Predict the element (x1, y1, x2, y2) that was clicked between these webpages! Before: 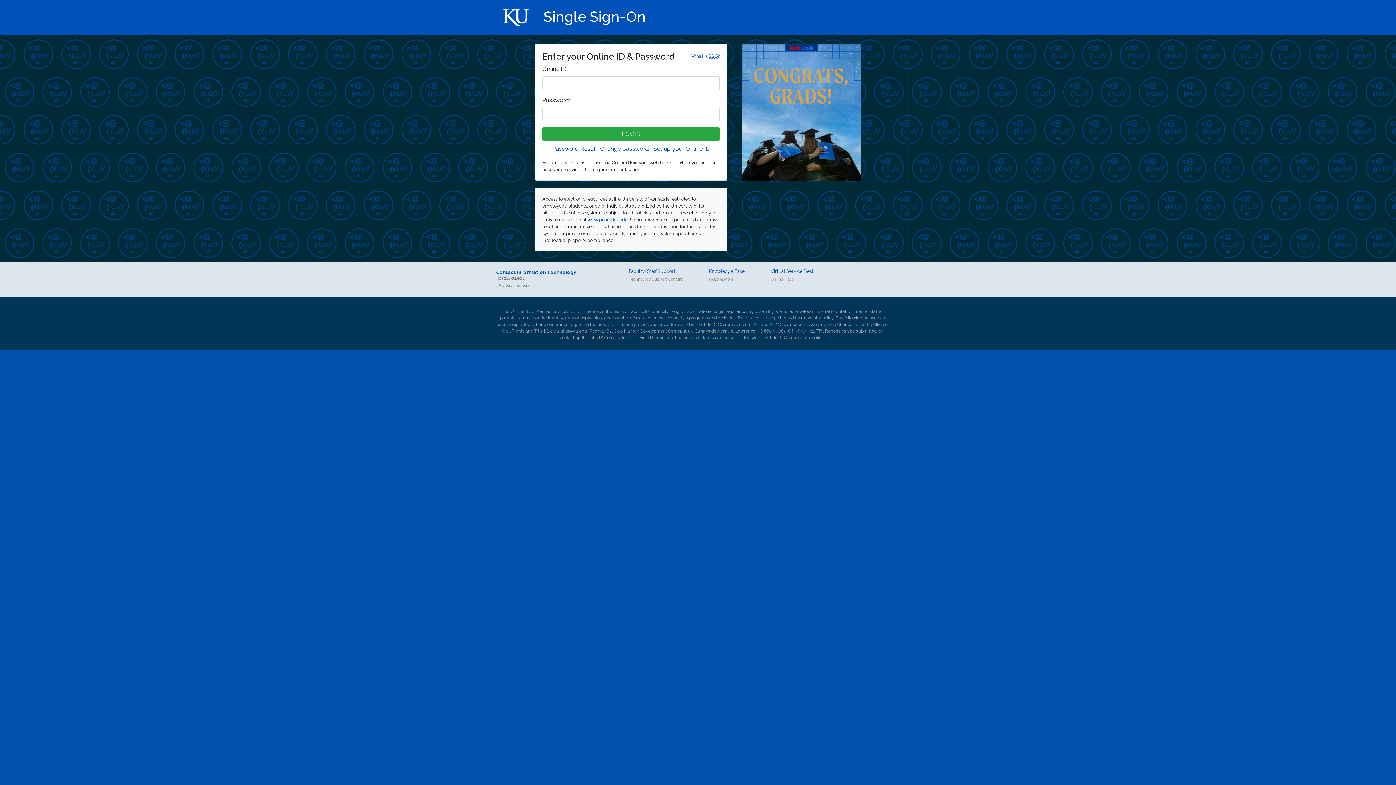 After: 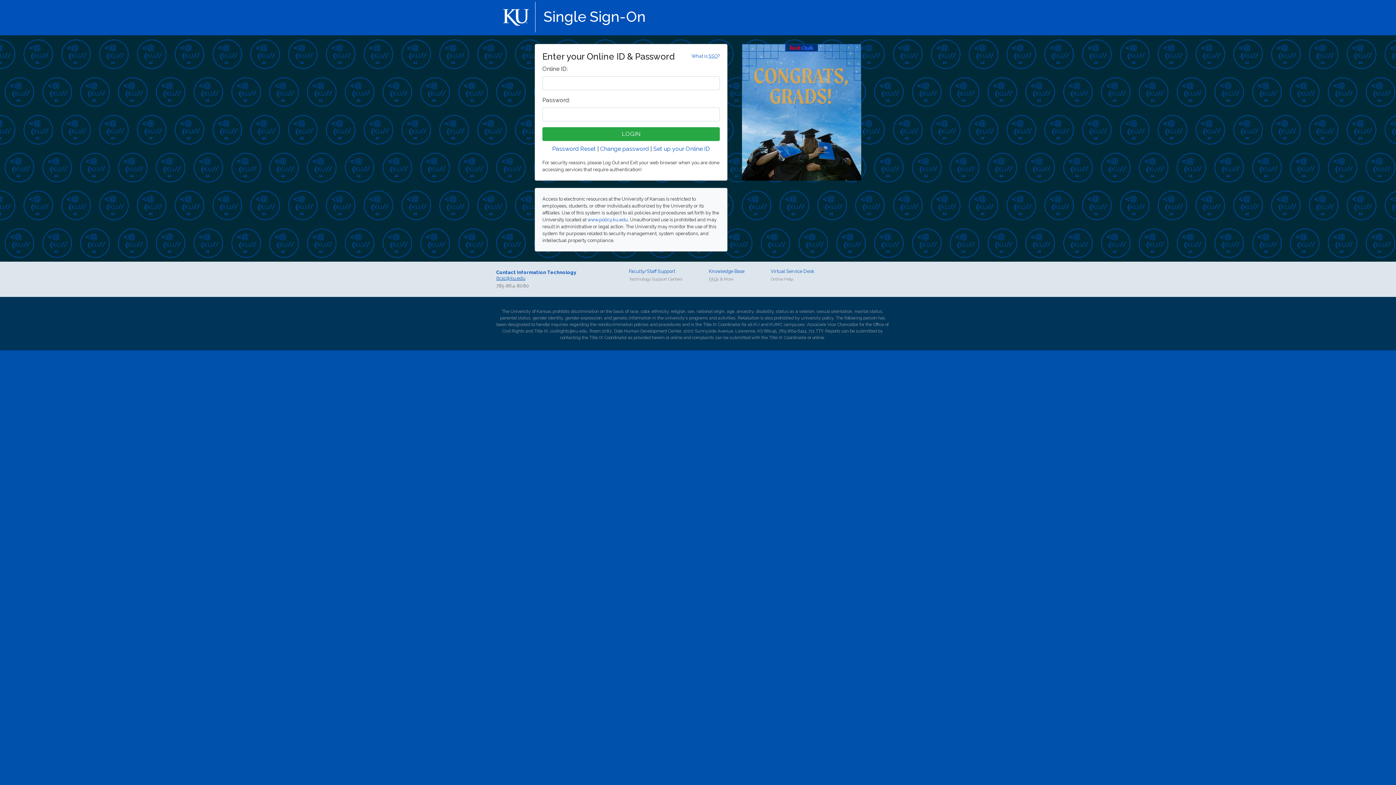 Action: bbox: (496, 275, 525, 281) label: itcsc@ku.edu